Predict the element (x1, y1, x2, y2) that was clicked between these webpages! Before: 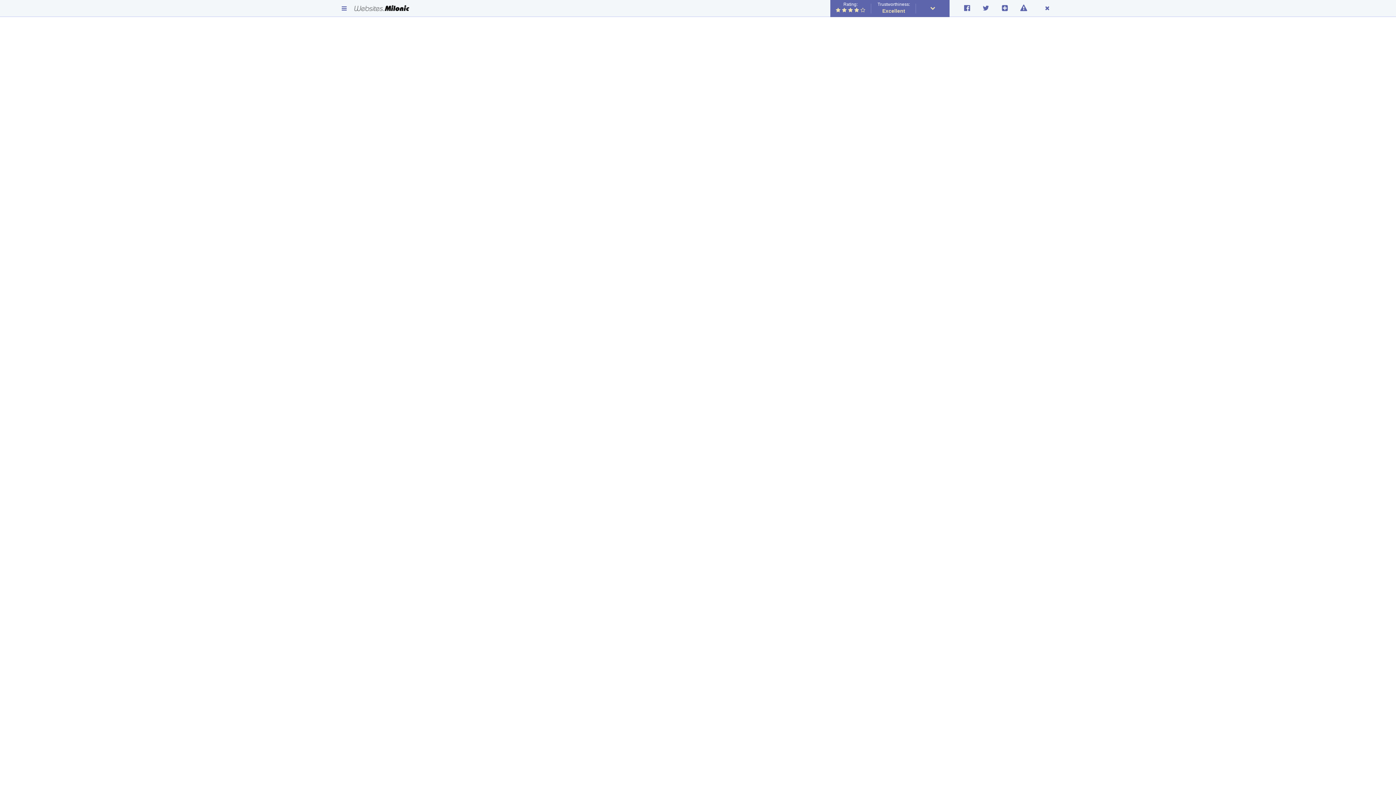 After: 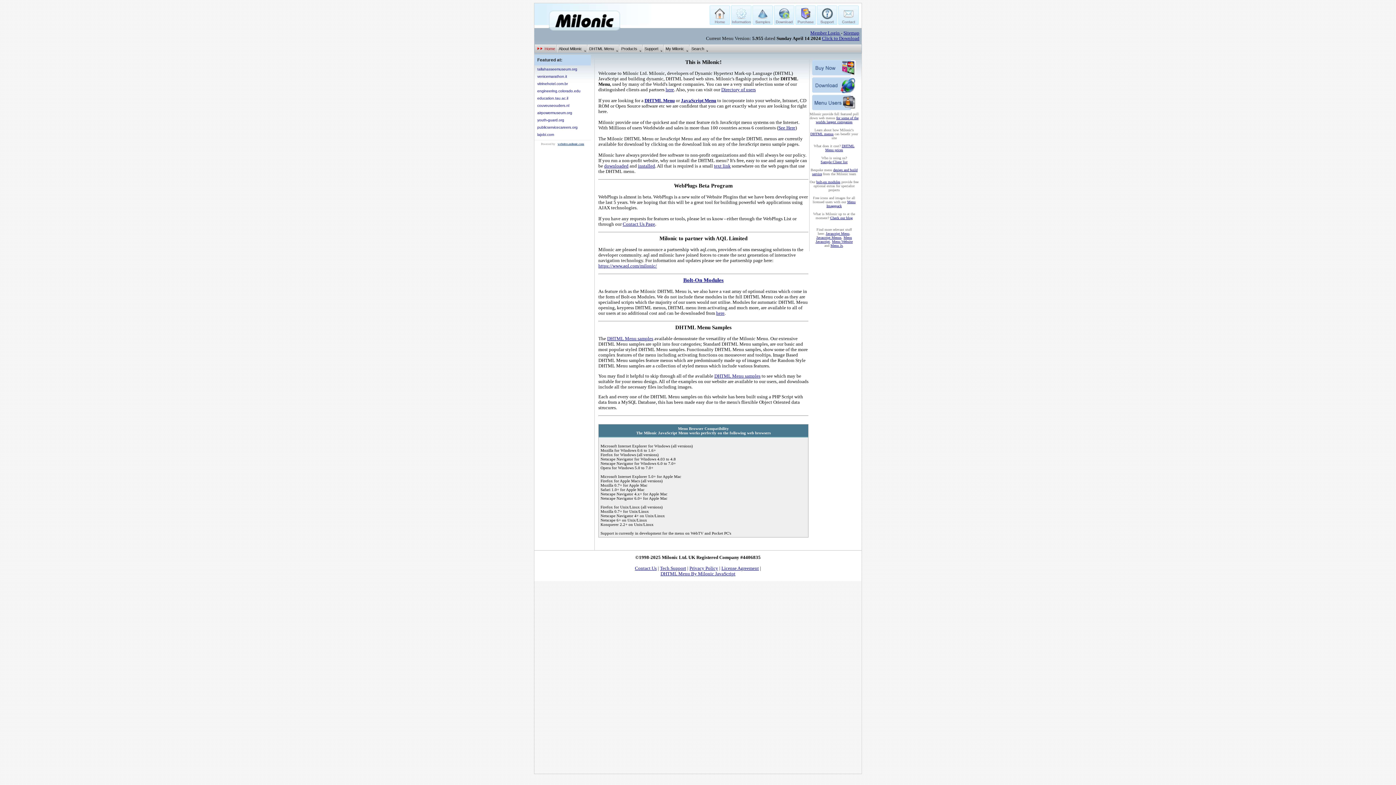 Action: bbox: (338, 0, 423, 17)